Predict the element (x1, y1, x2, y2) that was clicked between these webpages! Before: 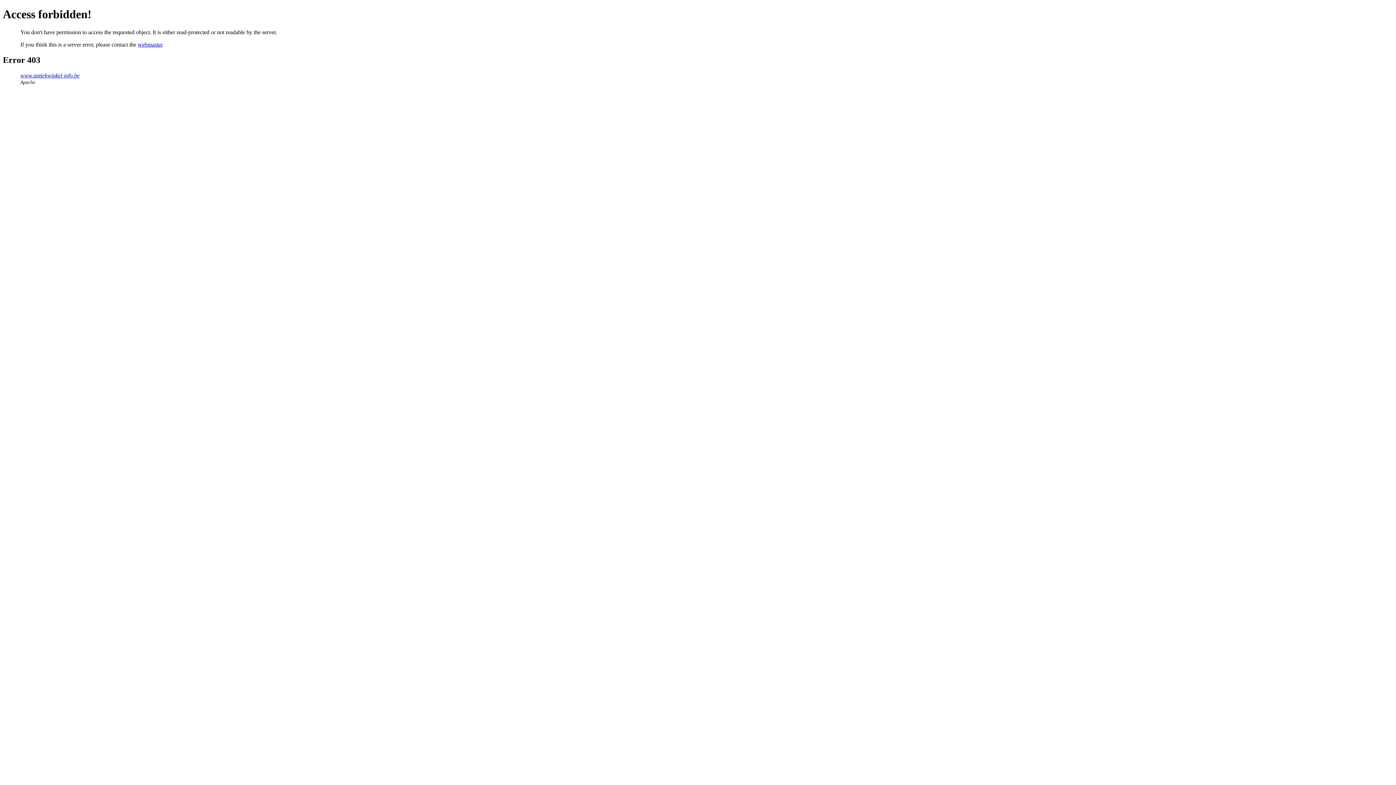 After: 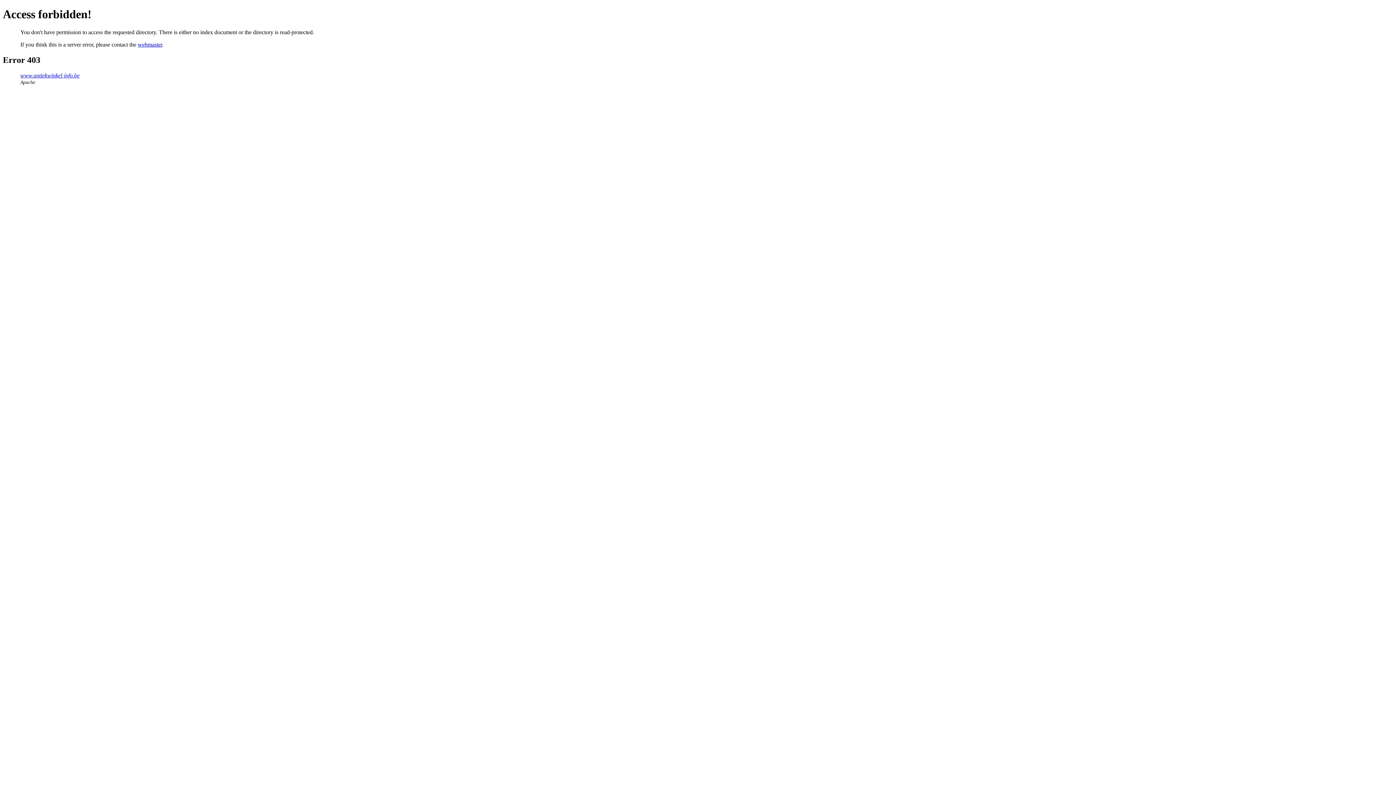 Action: bbox: (20, 72, 79, 78) label: www.antiekwinkel-info.be